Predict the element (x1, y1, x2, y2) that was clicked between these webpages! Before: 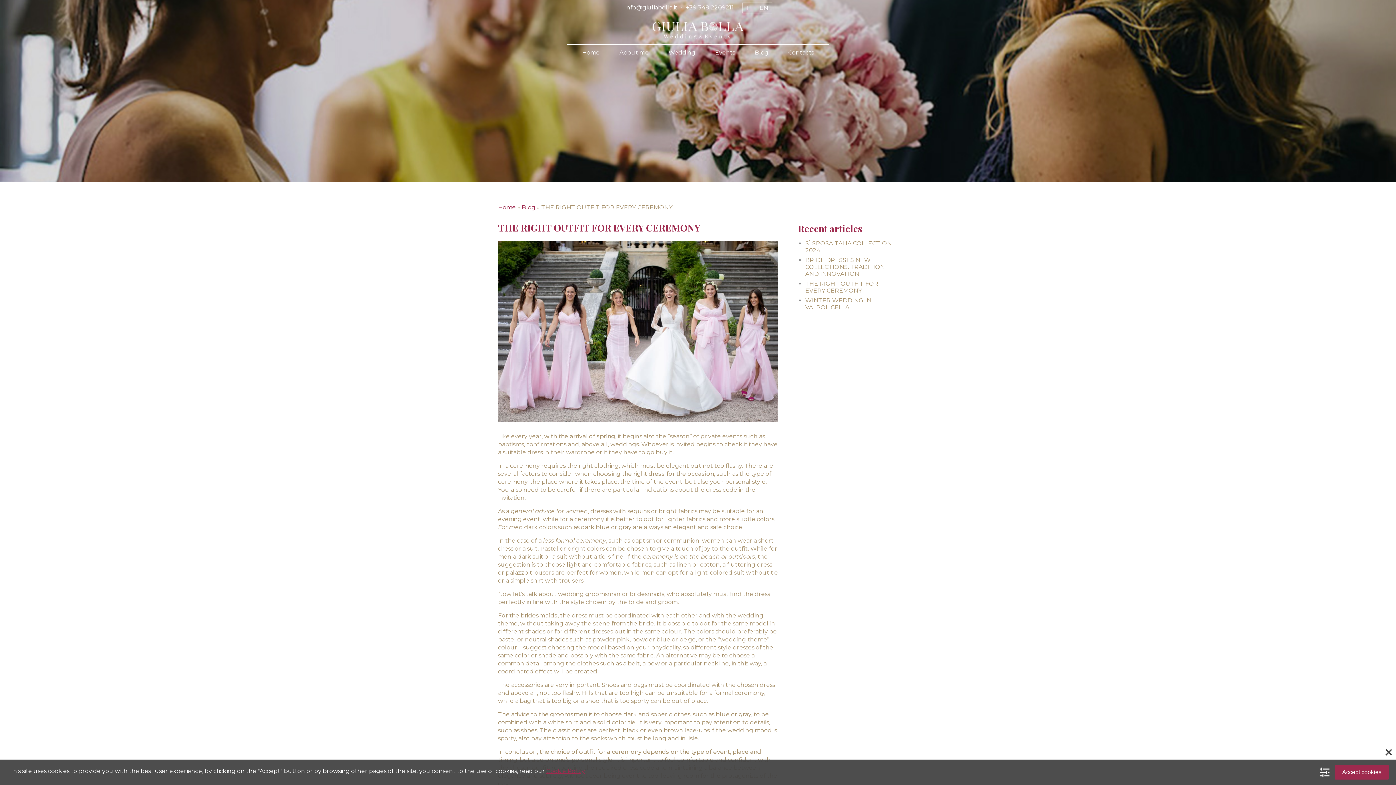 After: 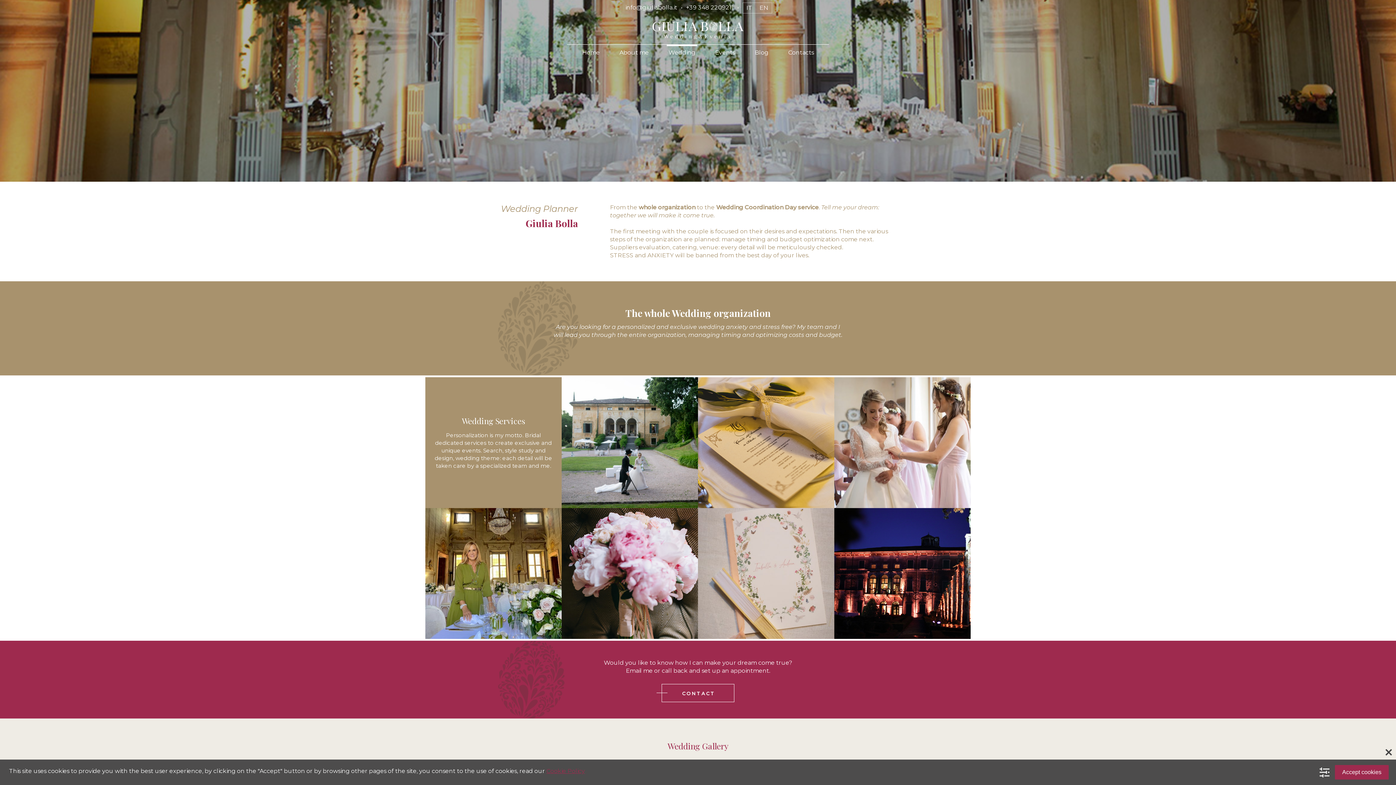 Action: bbox: (666, 45, 697, 58) label: Wedding